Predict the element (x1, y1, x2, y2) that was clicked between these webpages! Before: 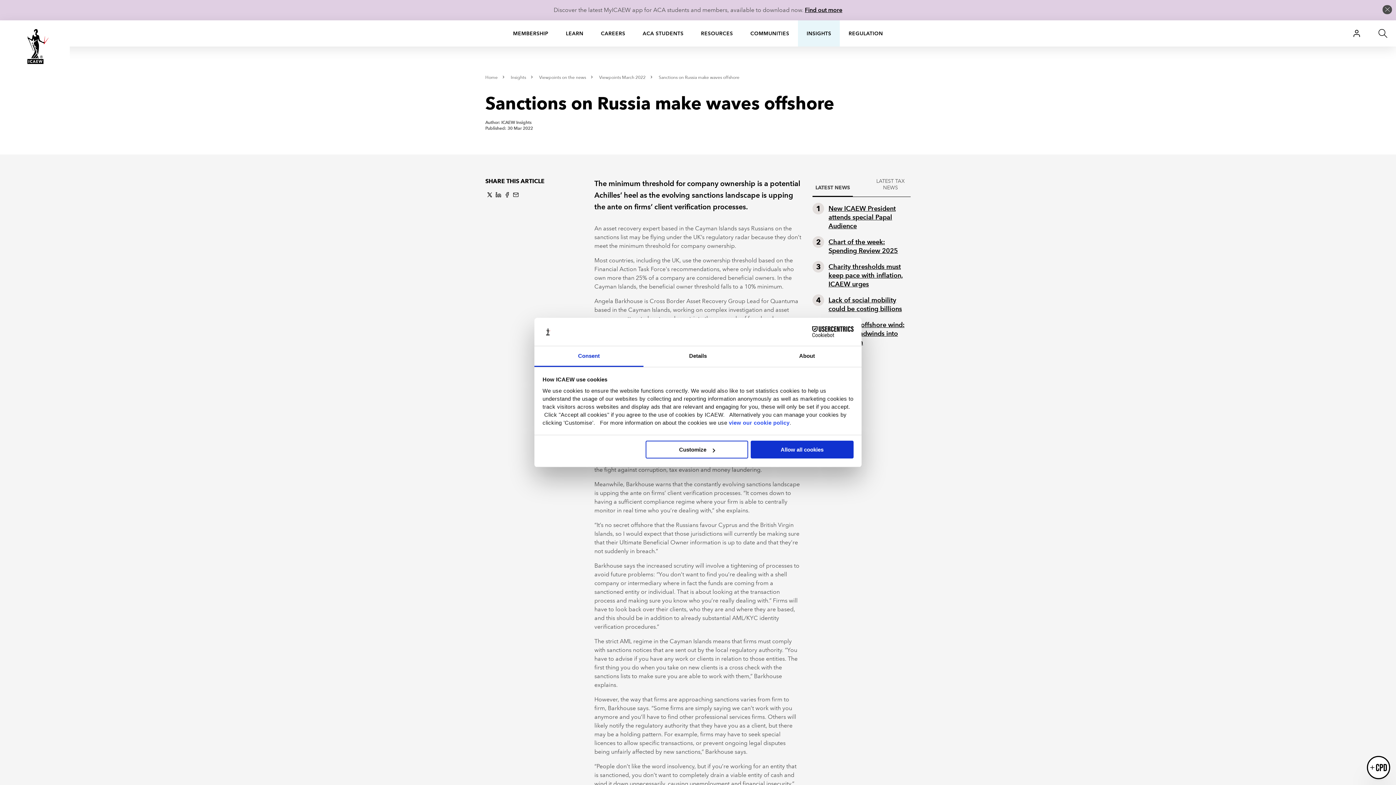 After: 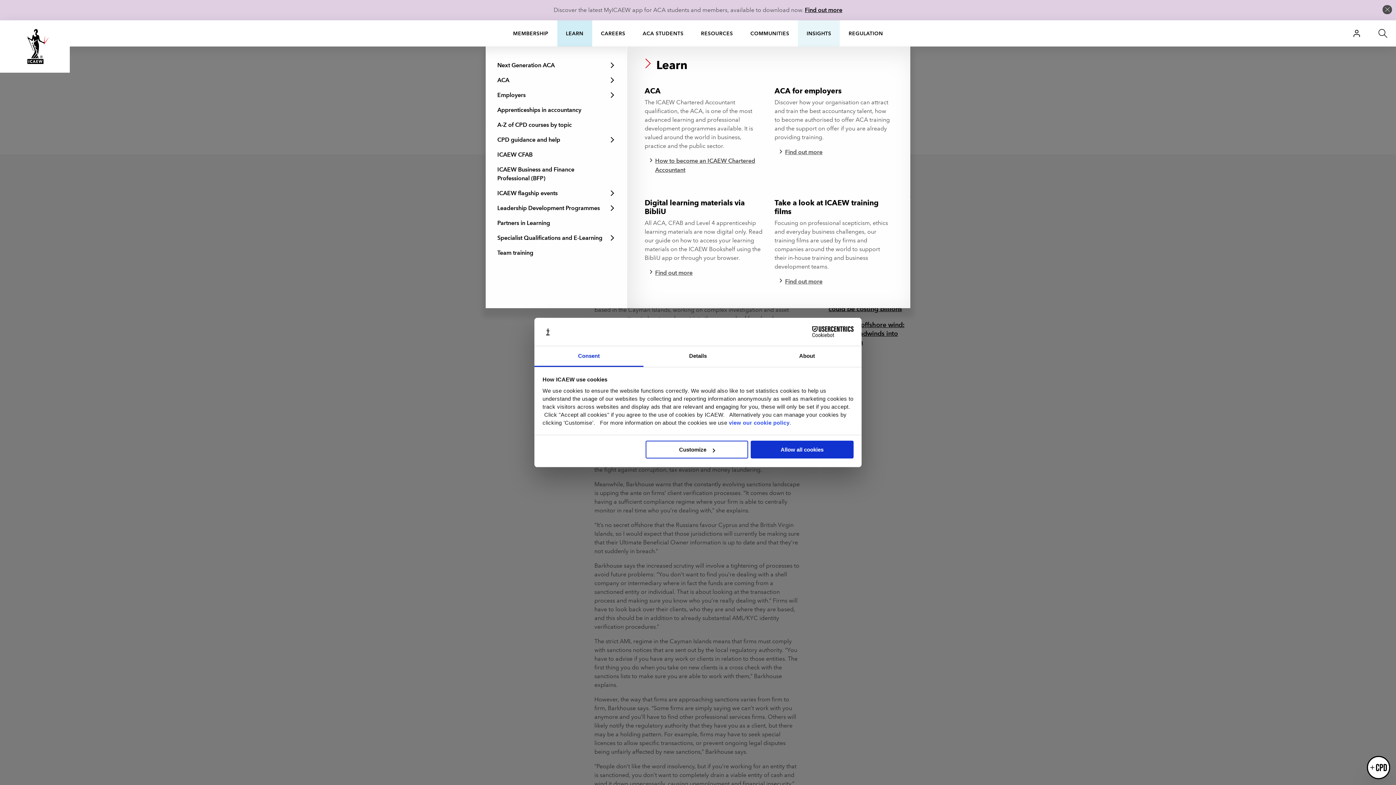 Action: bbox: (557, 20, 592, 46) label: LEARN